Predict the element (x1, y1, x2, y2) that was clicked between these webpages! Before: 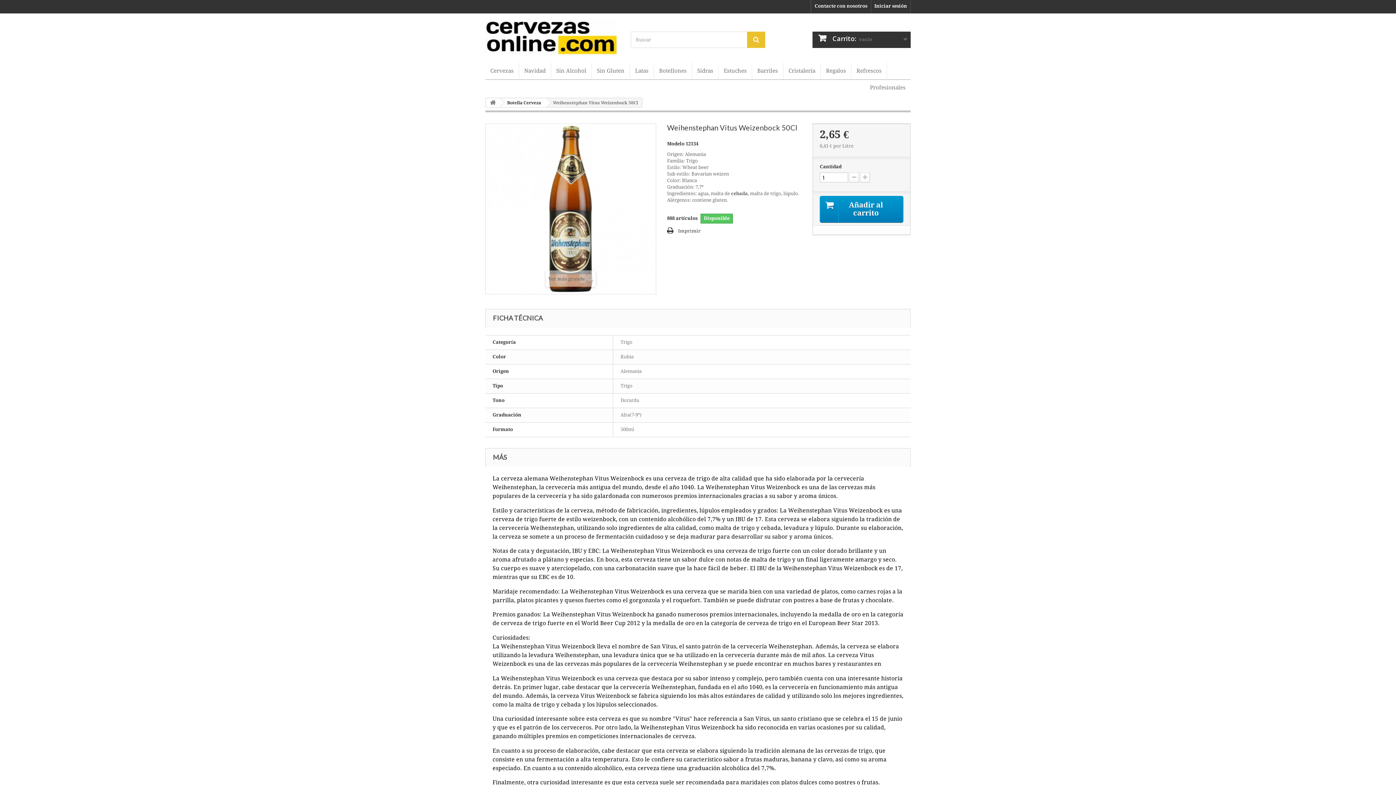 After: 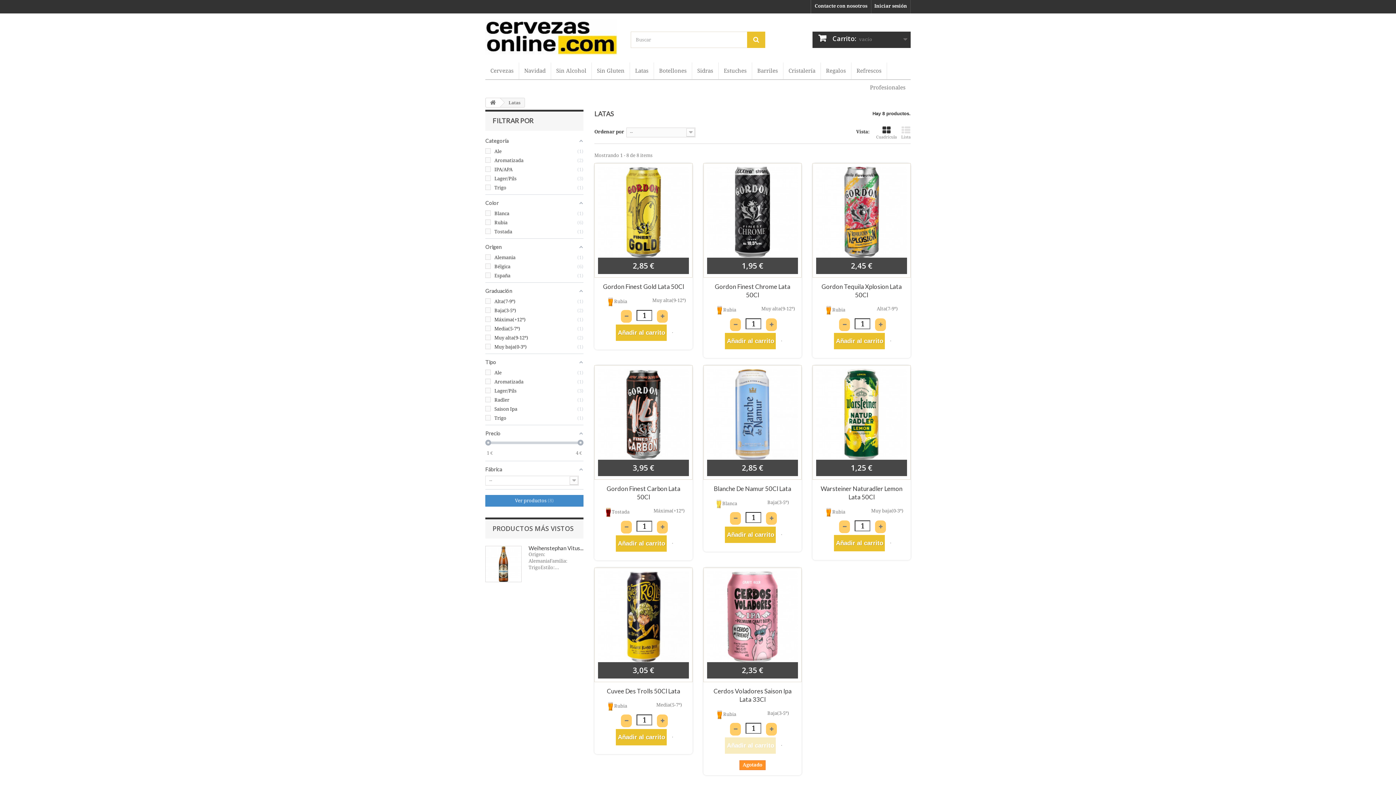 Action: bbox: (630, 62, 653, 79) label: Latas